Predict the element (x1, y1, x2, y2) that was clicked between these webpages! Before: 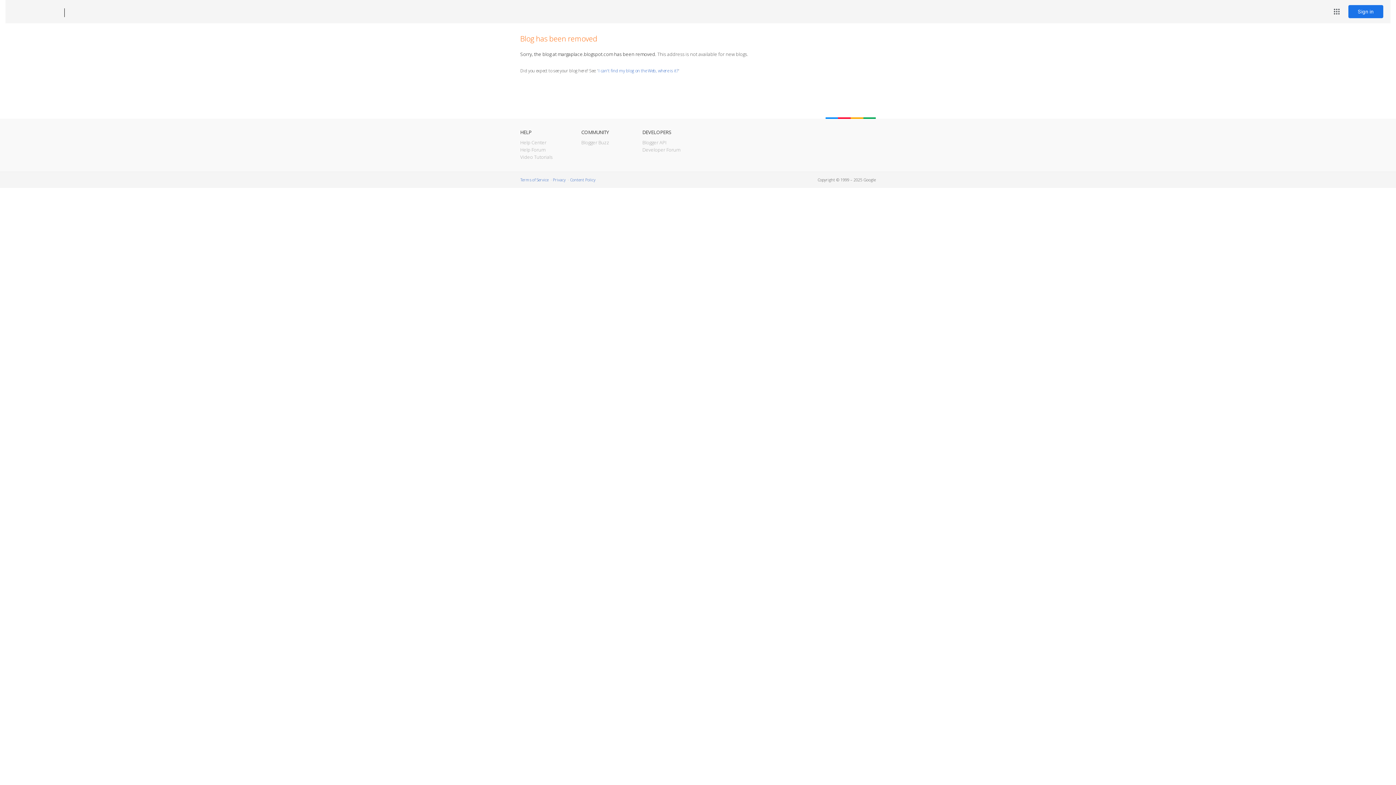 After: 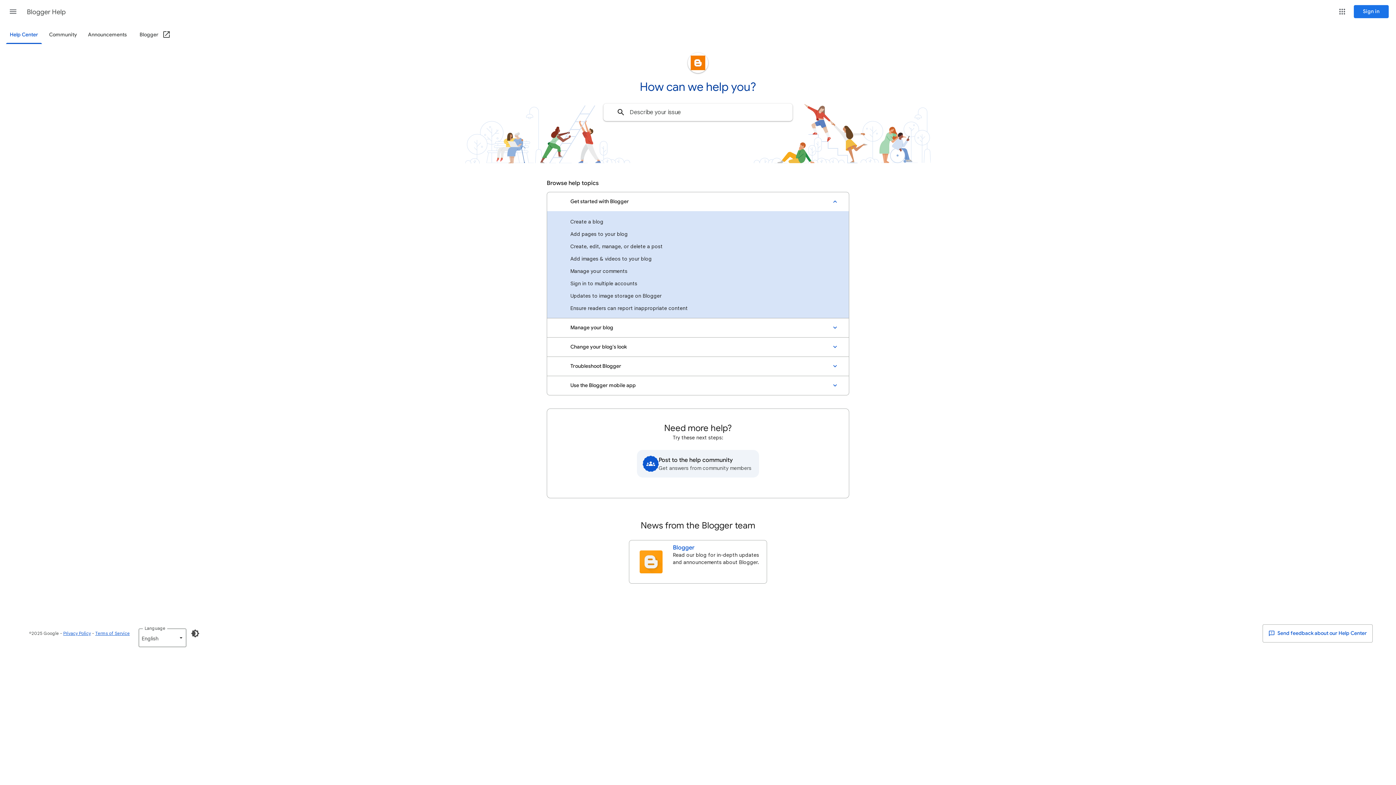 Action: bbox: (520, 139, 546, 145) label: Help Center